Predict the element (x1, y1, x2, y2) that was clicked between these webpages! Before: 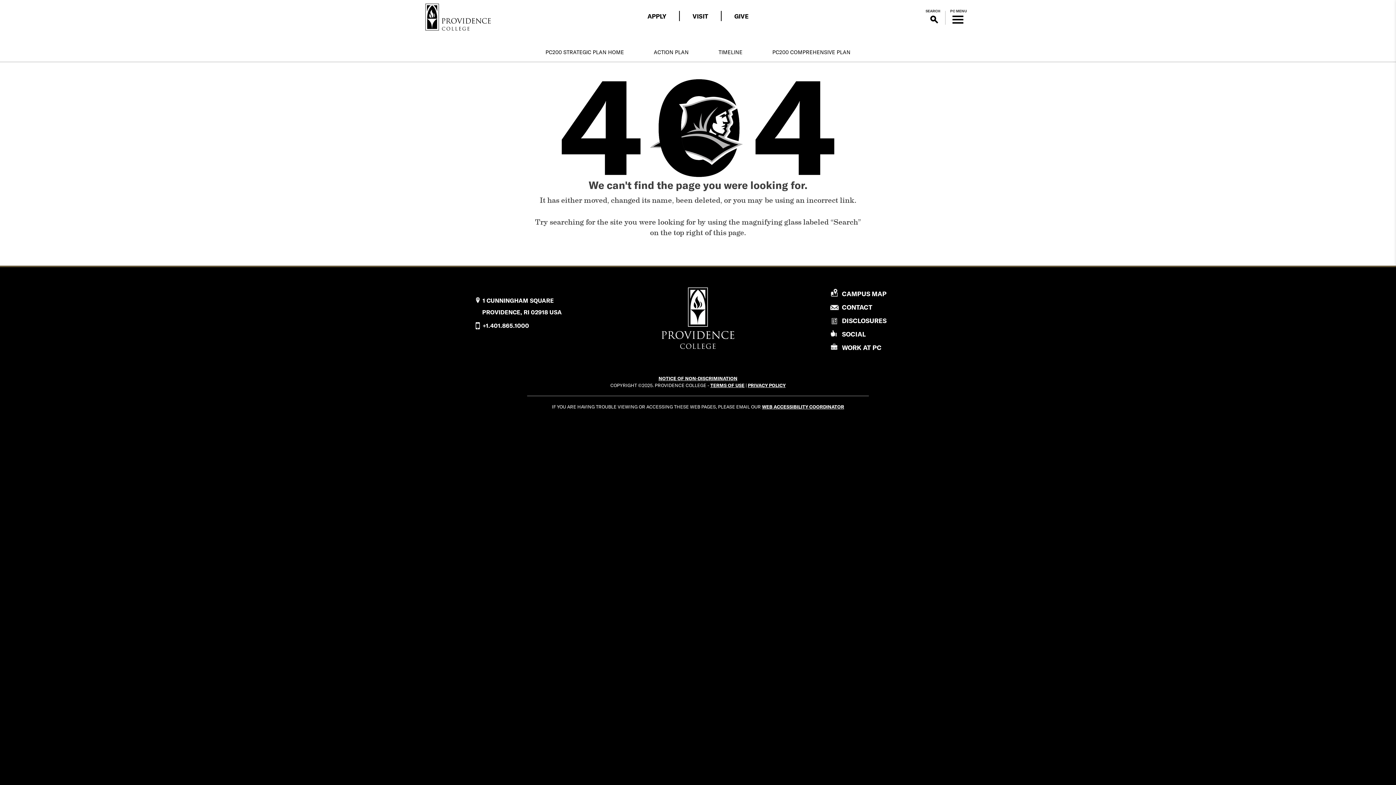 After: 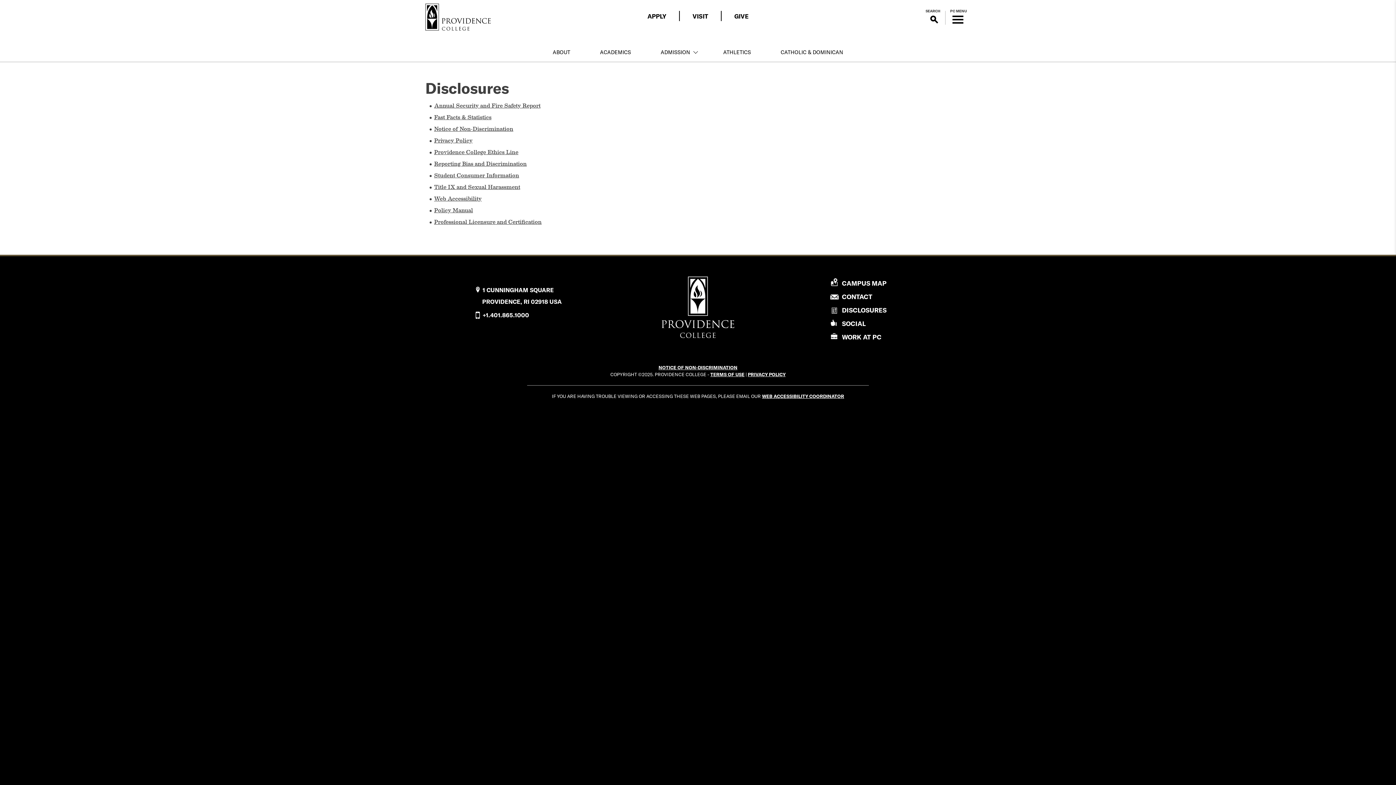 Action: label: DISCLOSURES bbox: (842, 316, 886, 325)